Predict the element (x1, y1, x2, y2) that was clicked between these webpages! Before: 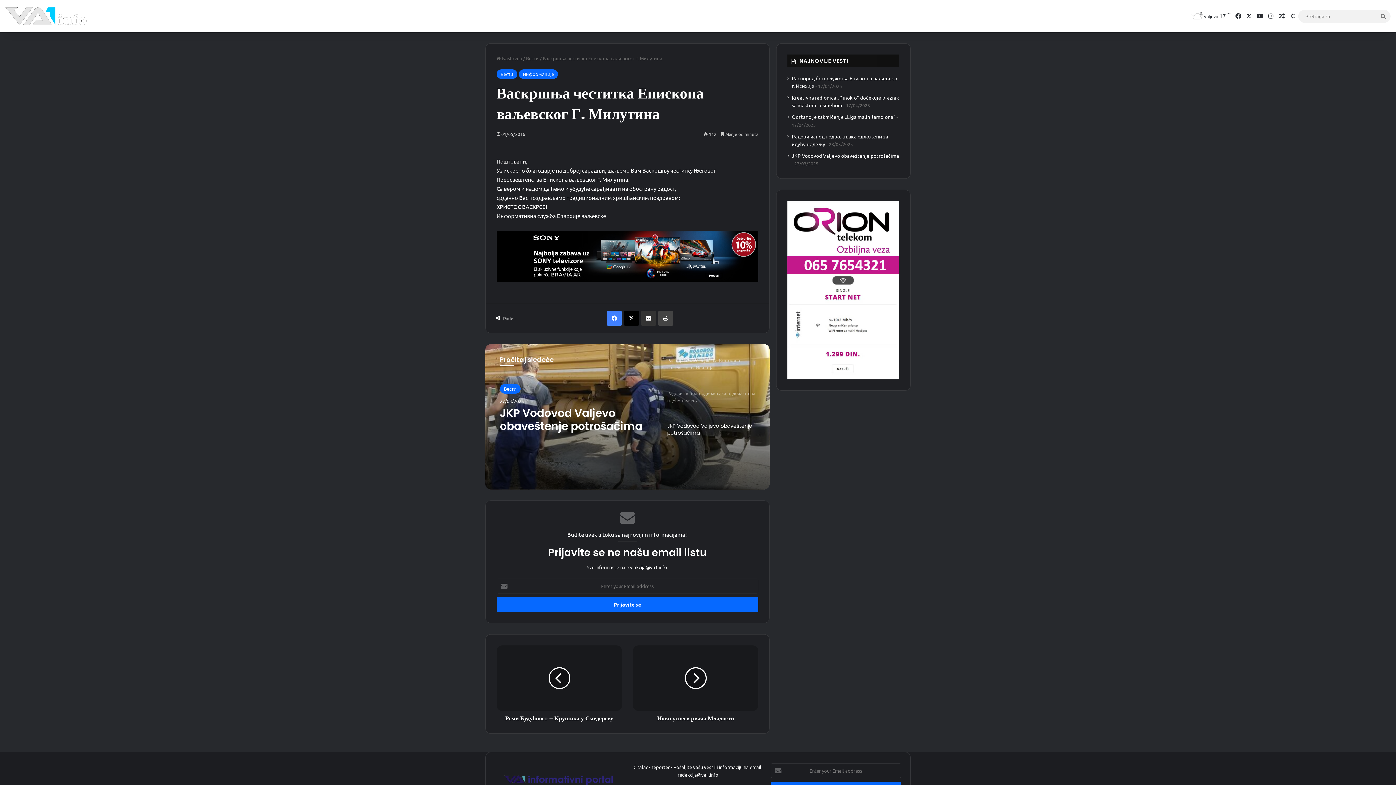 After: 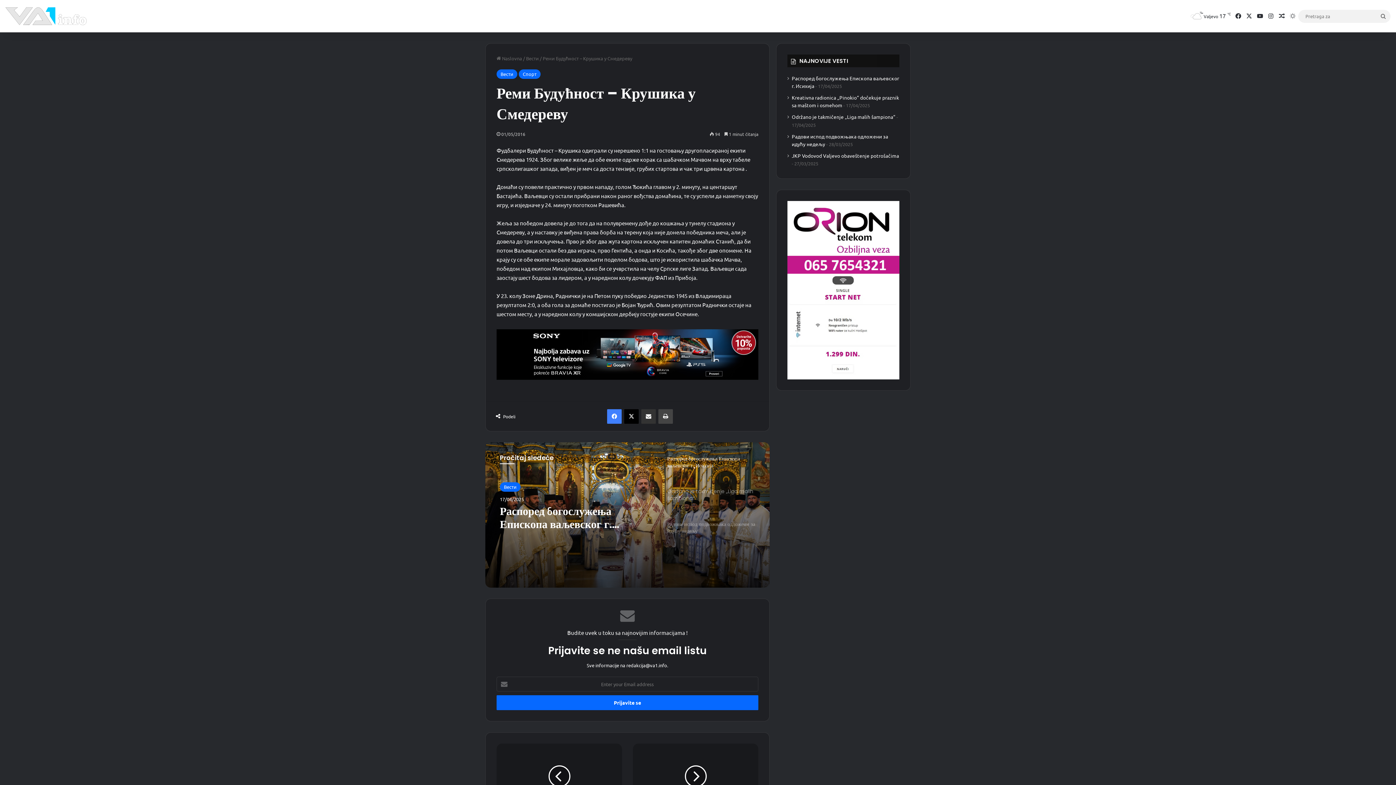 Action: bbox: (496, 711, 622, 722) label: Реми Будућност – Крушика у Смедереву